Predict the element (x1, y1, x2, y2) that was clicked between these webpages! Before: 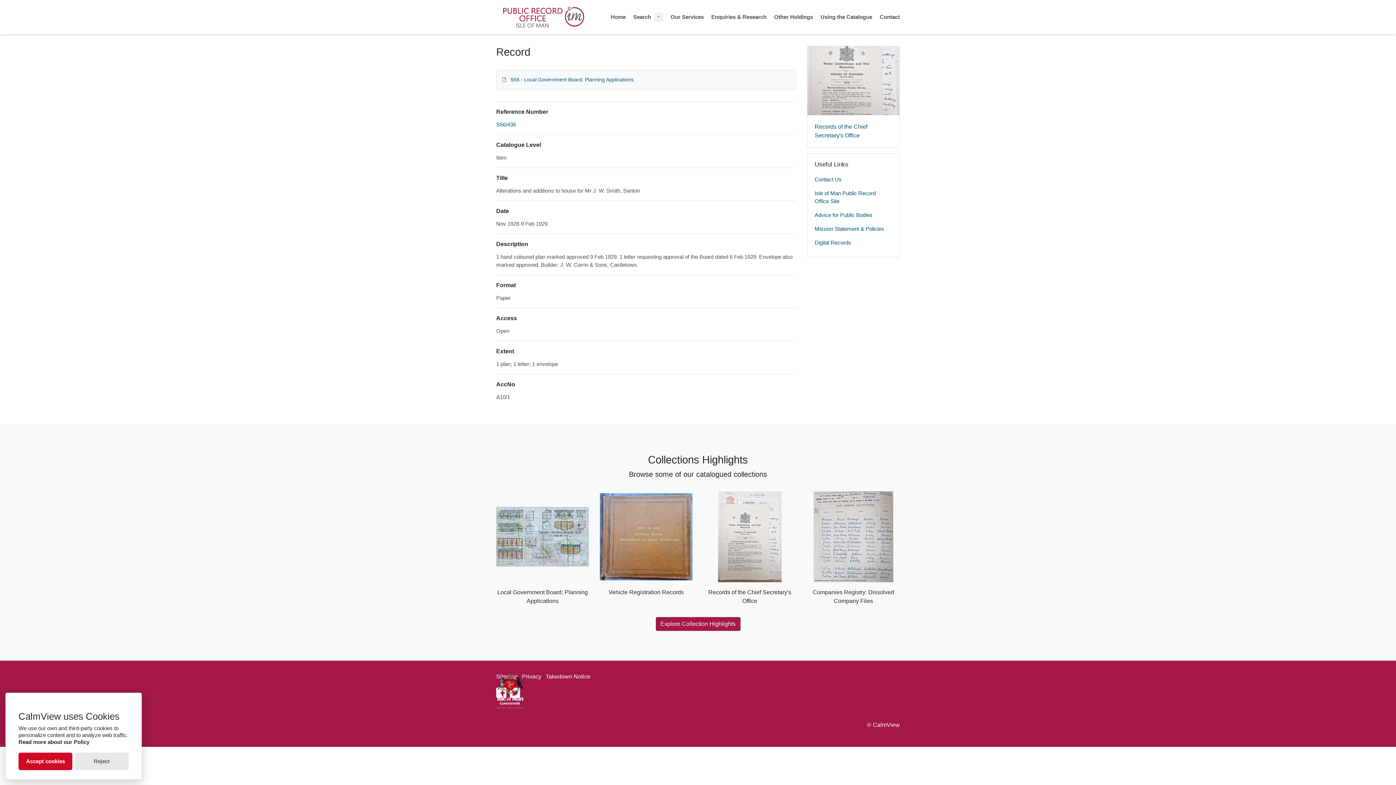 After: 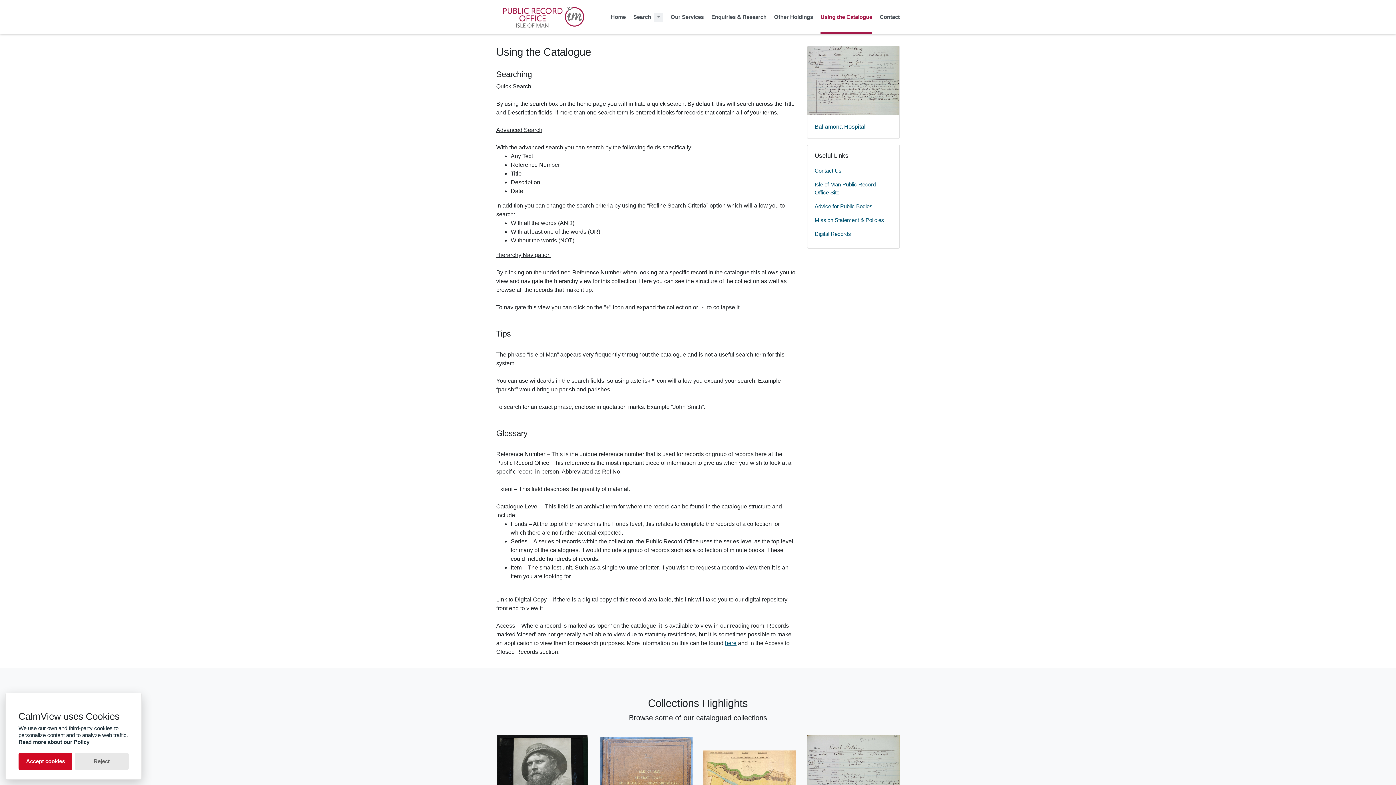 Action: bbox: (820, 0, 872, 34) label: Using the Catalogue